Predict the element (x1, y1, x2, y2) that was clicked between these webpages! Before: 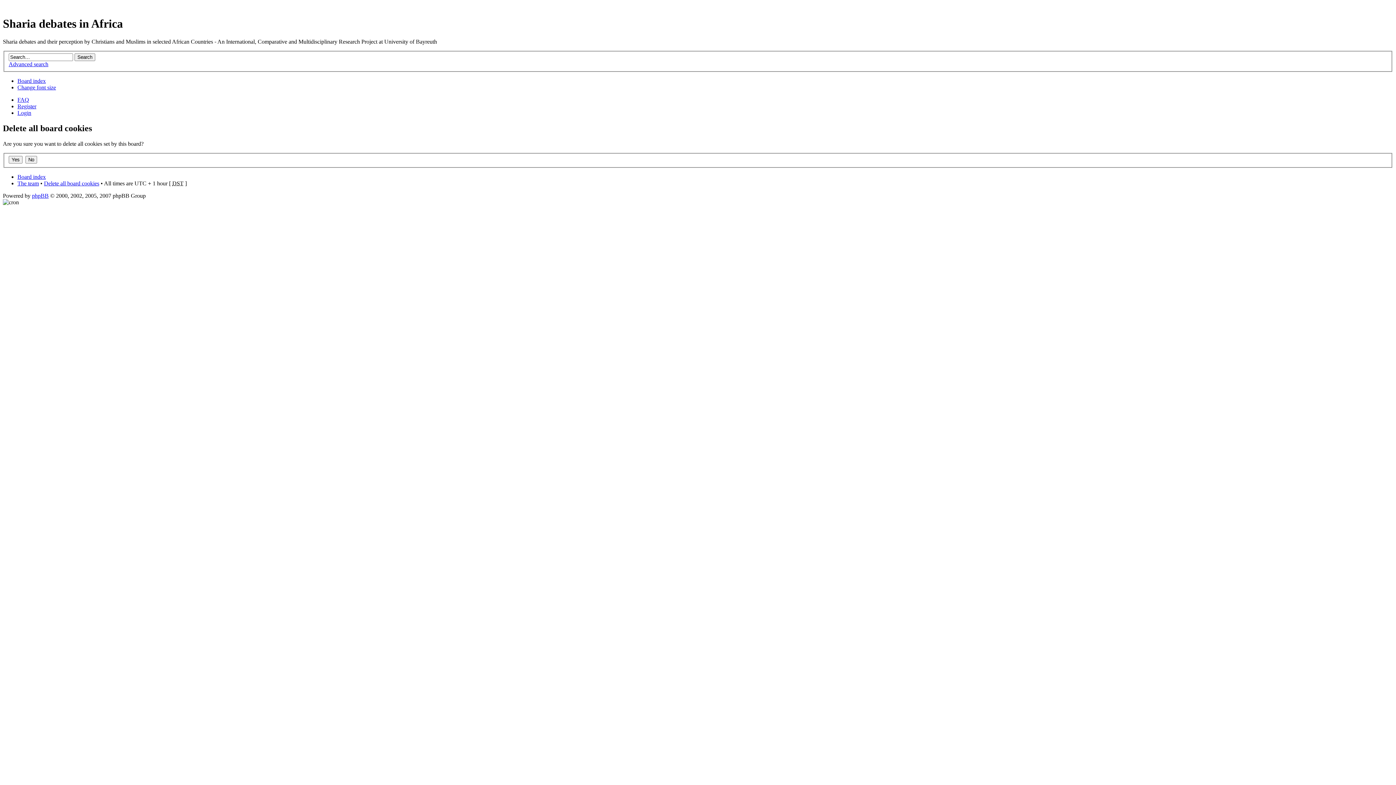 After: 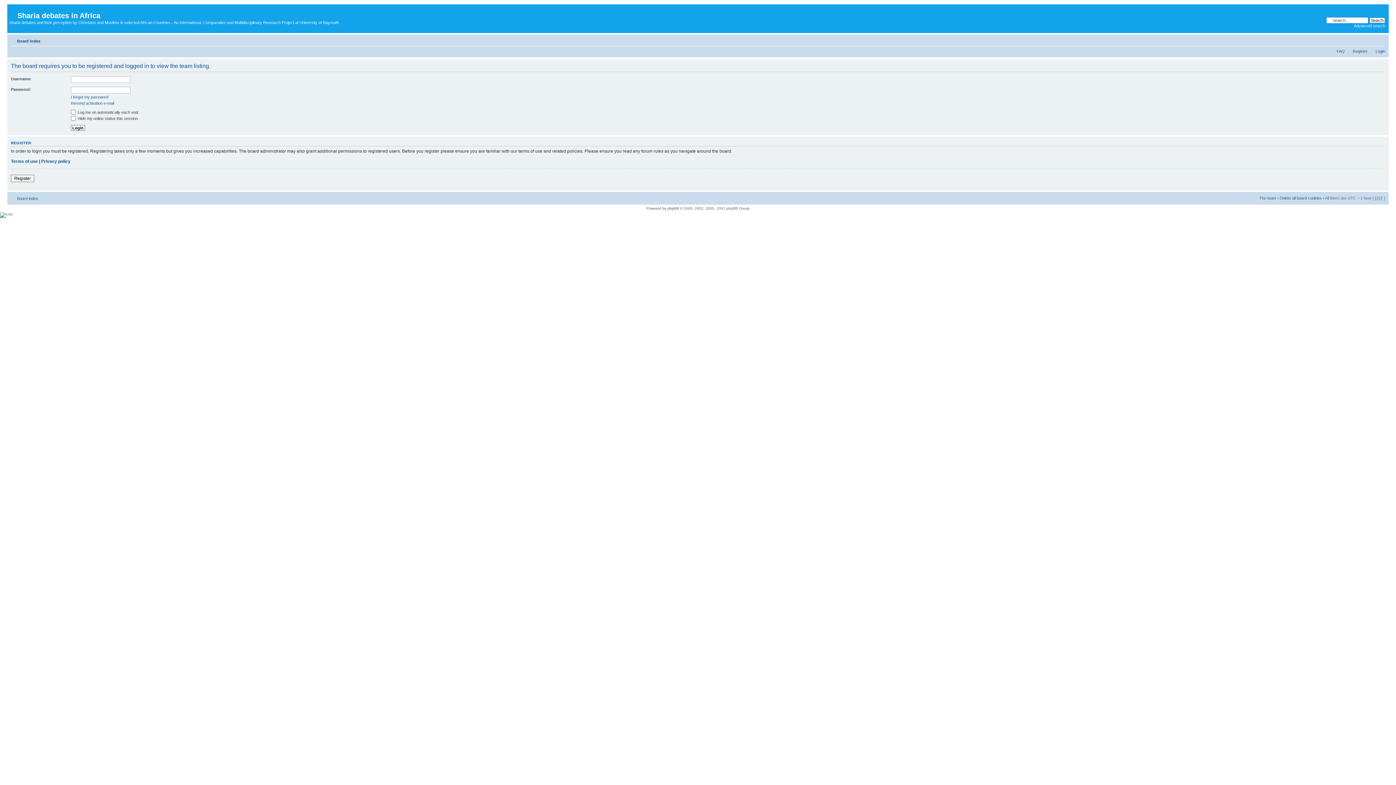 Action: label: The team bbox: (17, 180, 38, 186)